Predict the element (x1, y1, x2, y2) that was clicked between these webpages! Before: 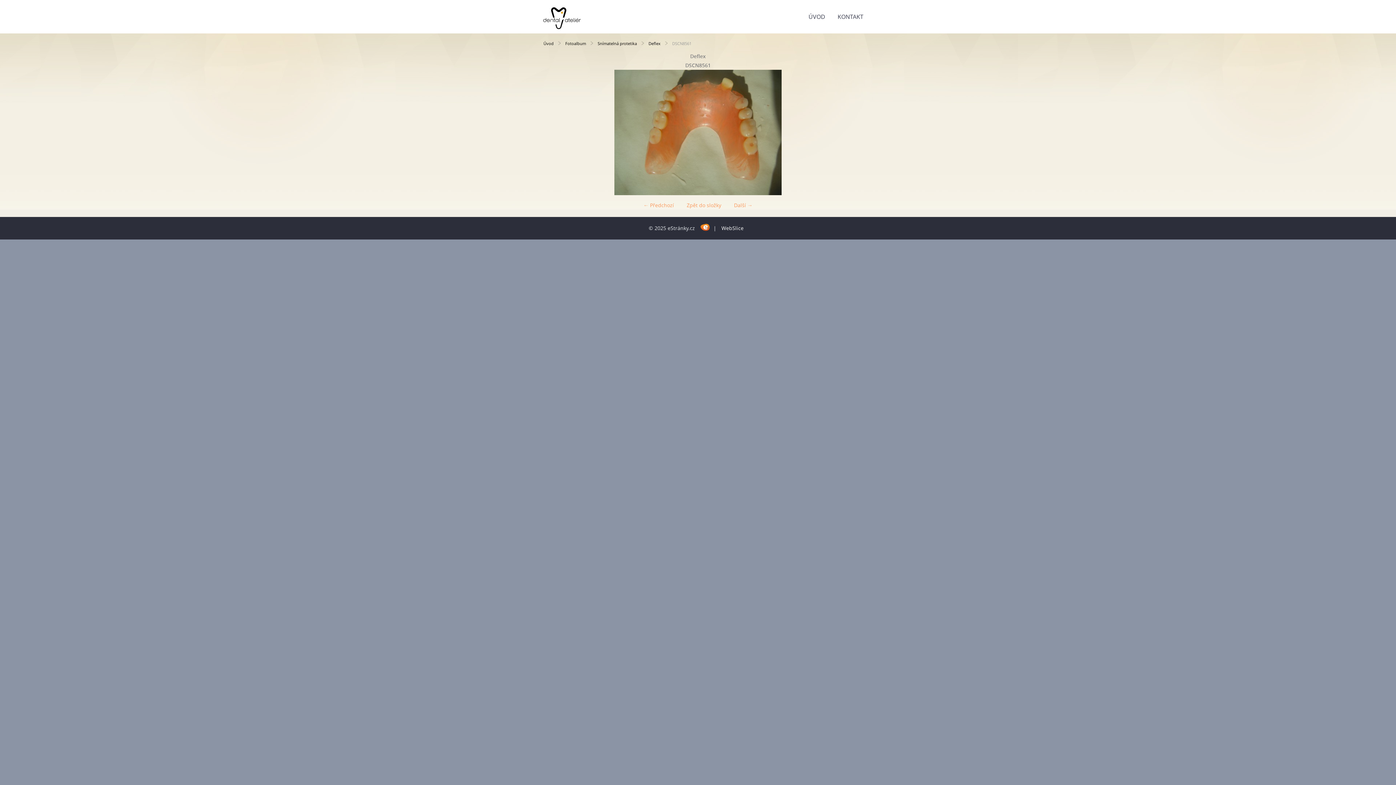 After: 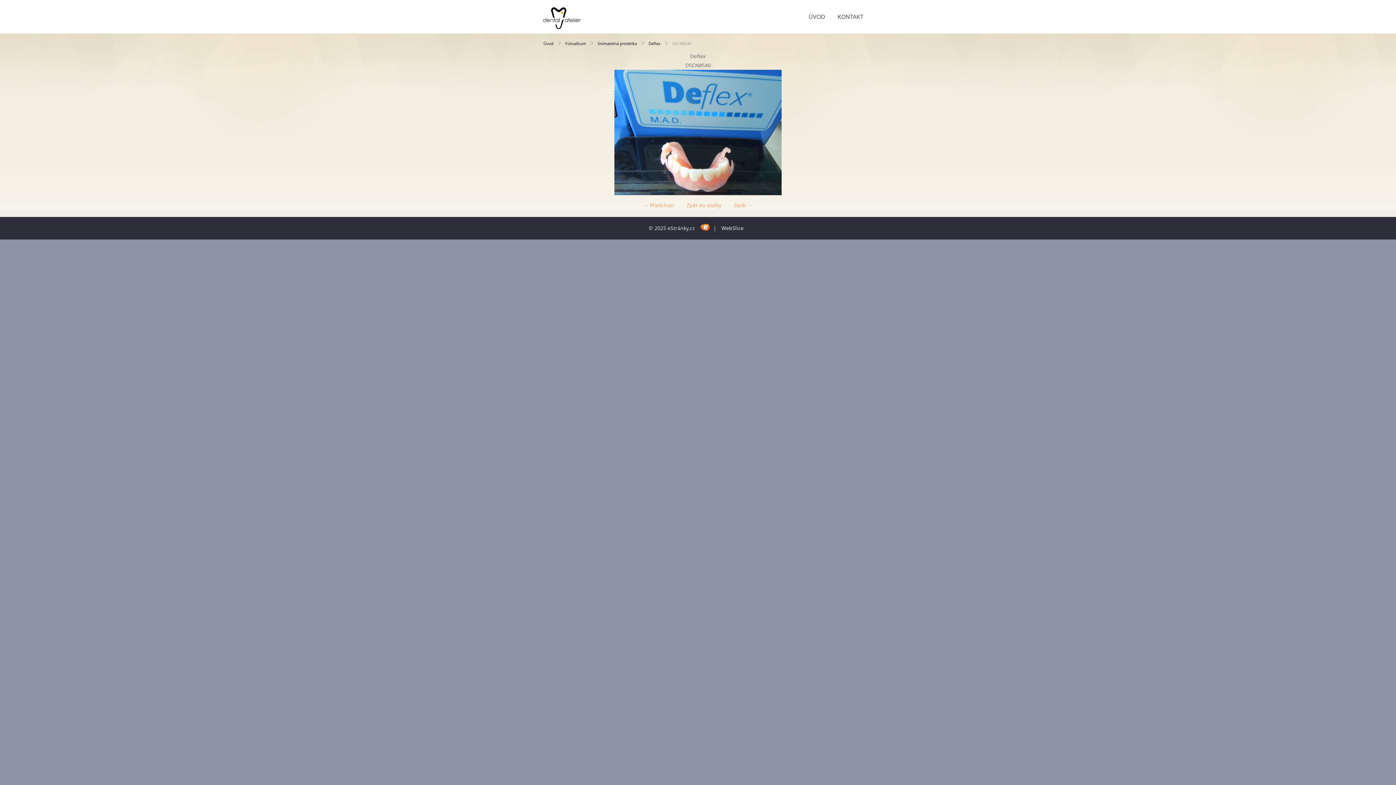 Action: label: « bbox: (547, 69, 563, 195)